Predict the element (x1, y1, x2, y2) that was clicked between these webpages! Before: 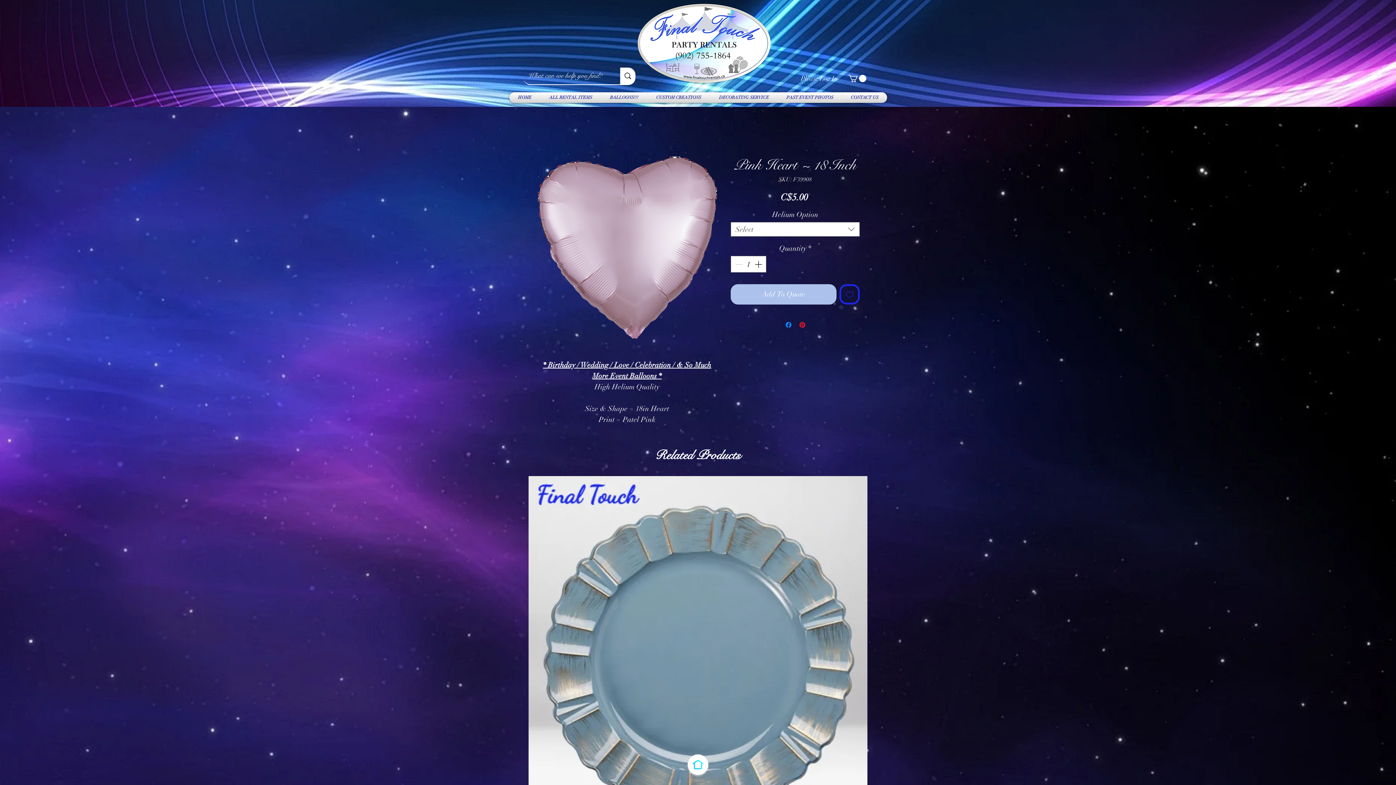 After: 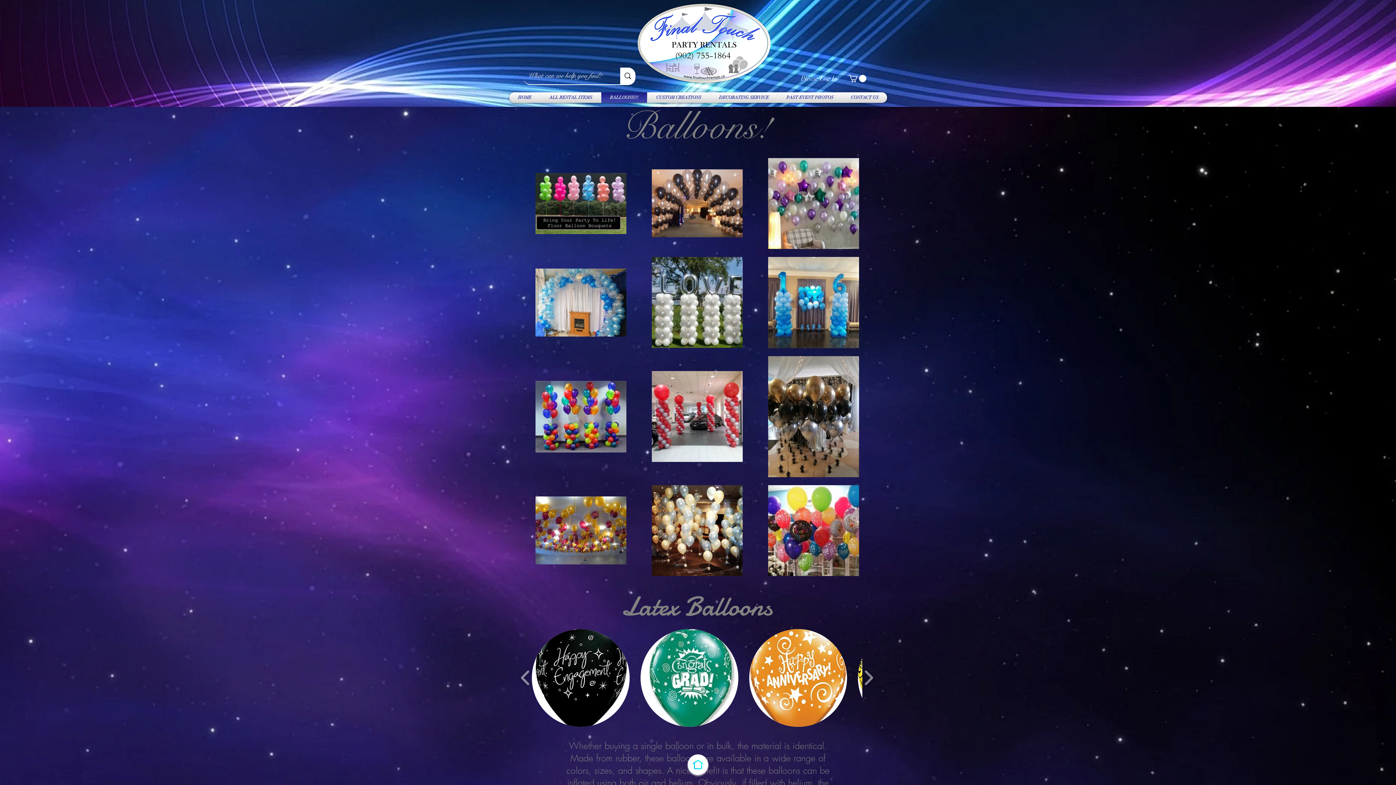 Action: bbox: (603, 92, 645, 102) label: BALLOONS!!!